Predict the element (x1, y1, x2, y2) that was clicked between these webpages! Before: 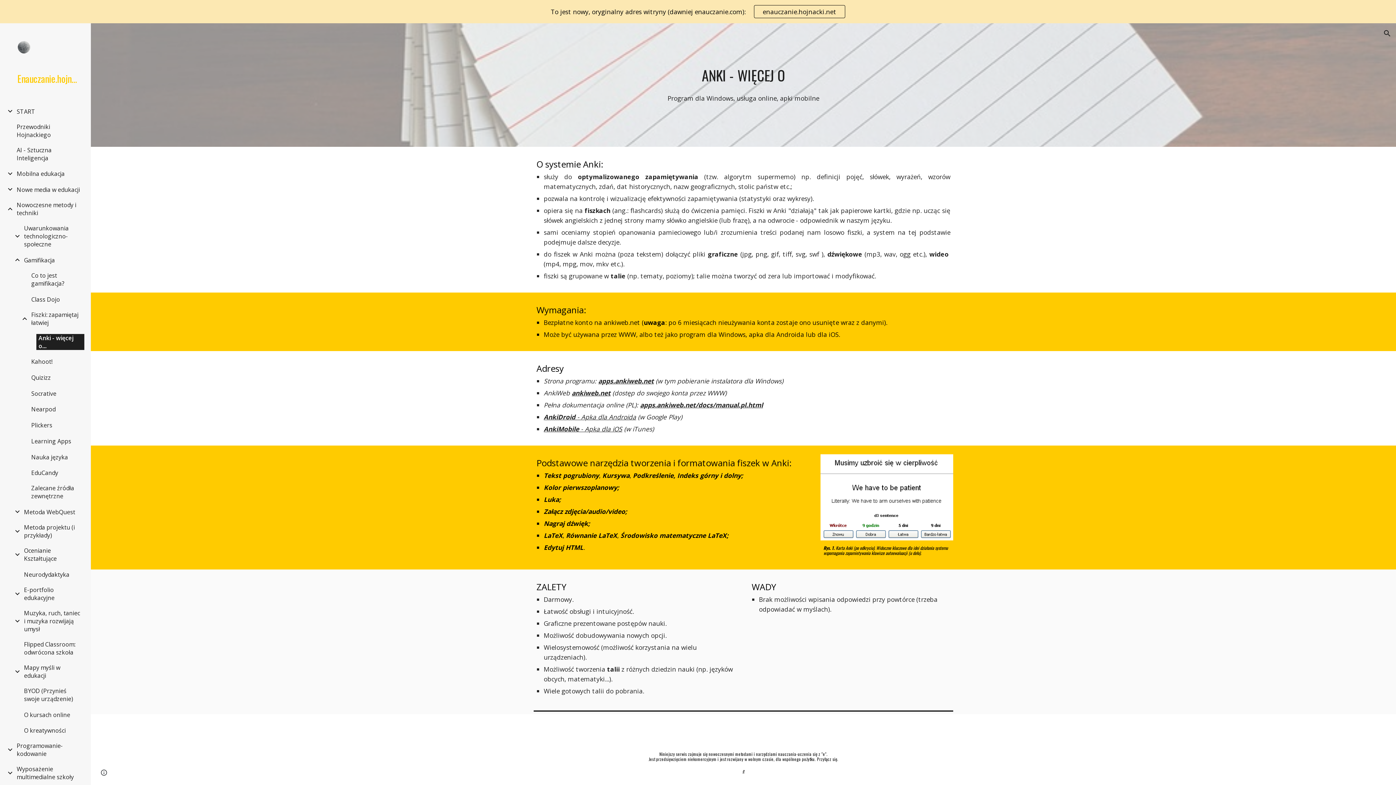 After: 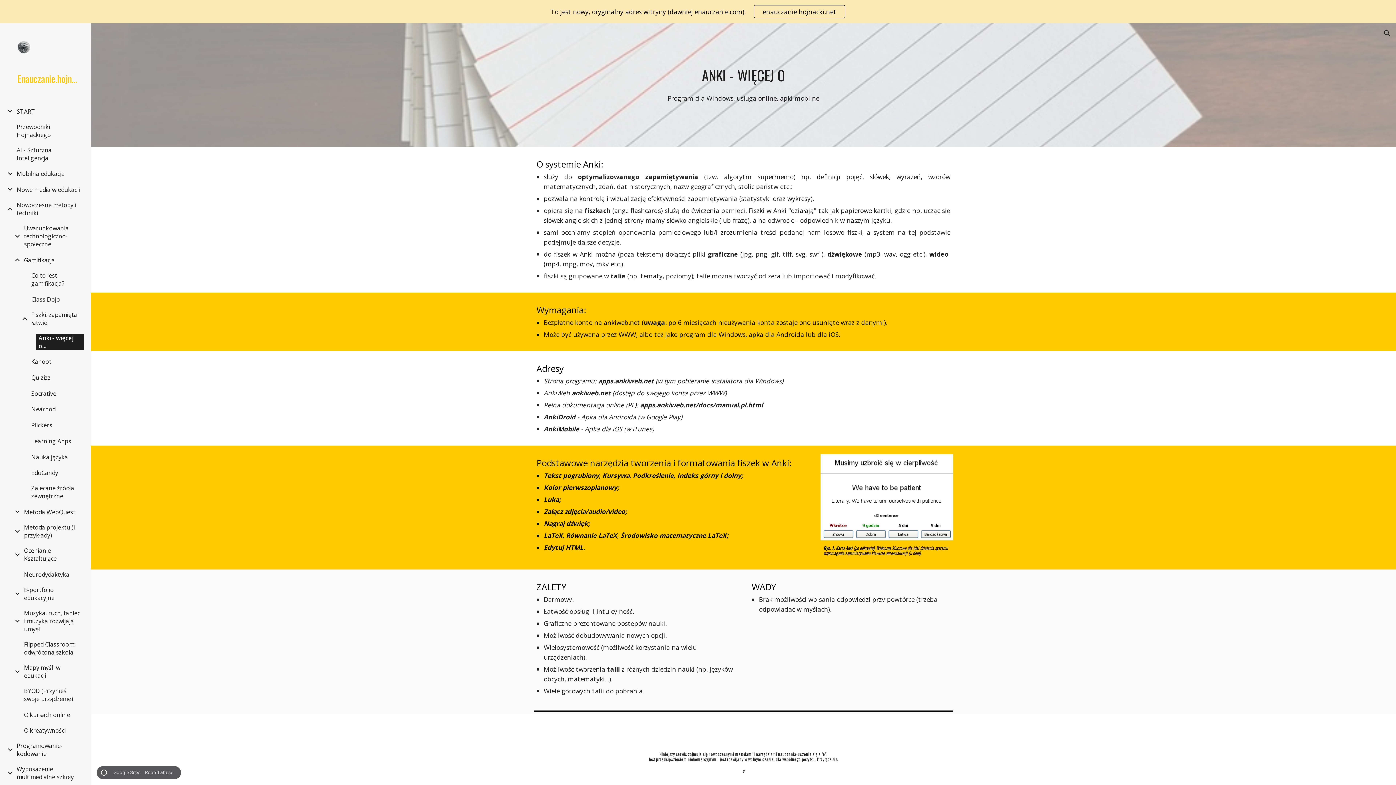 Action: label: Site actions bbox: (98, 768, 109, 778)